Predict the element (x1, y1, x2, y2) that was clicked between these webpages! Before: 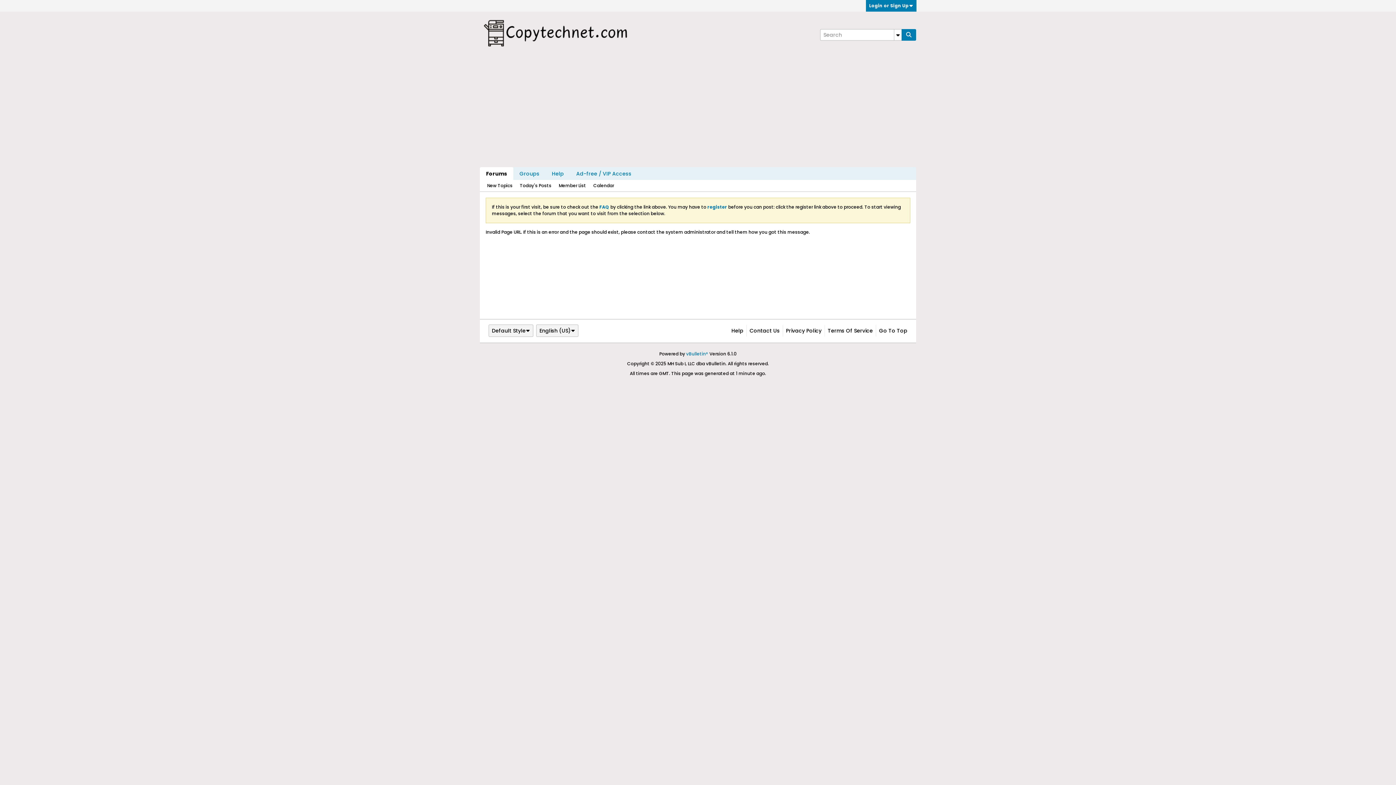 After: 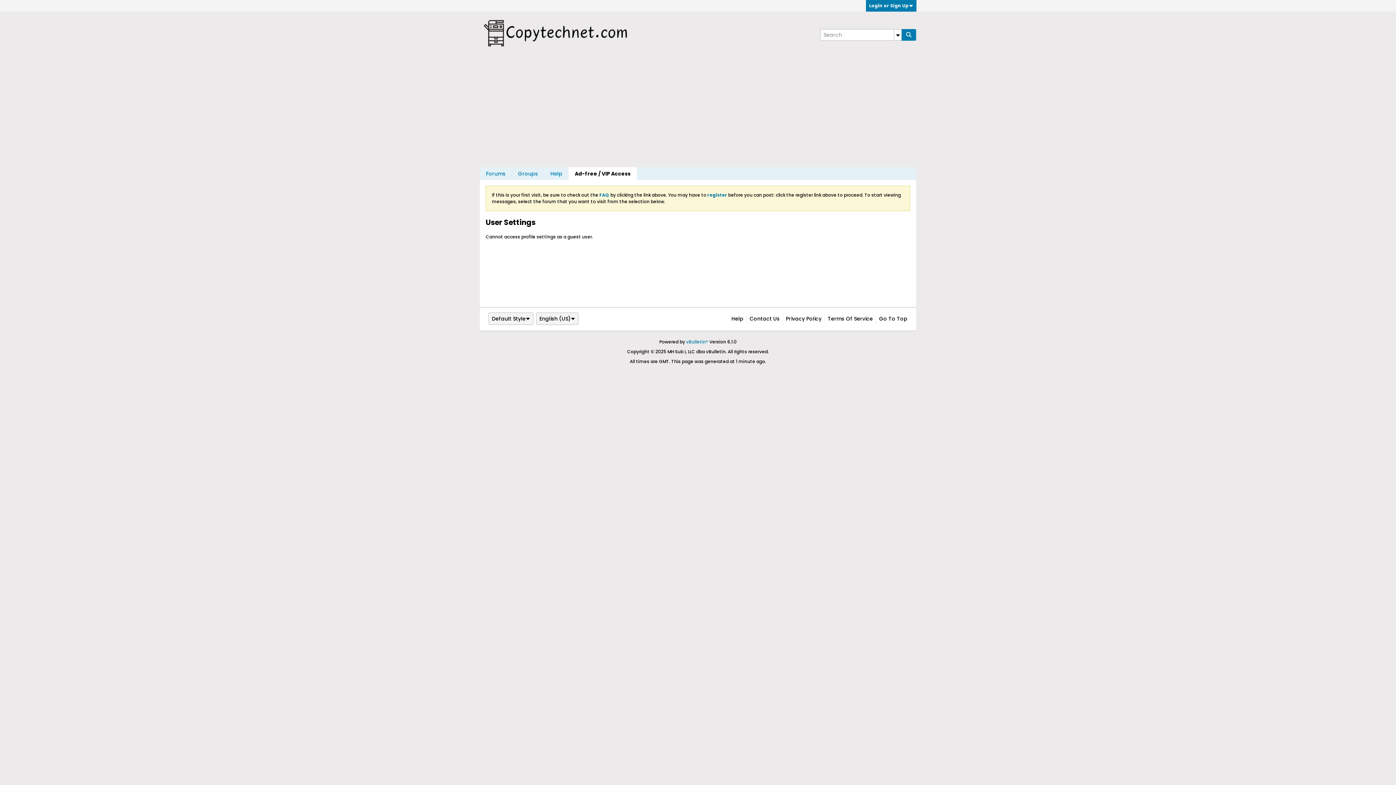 Action: label: Ad-free / VIP Access bbox: (570, 167, 637, 180)